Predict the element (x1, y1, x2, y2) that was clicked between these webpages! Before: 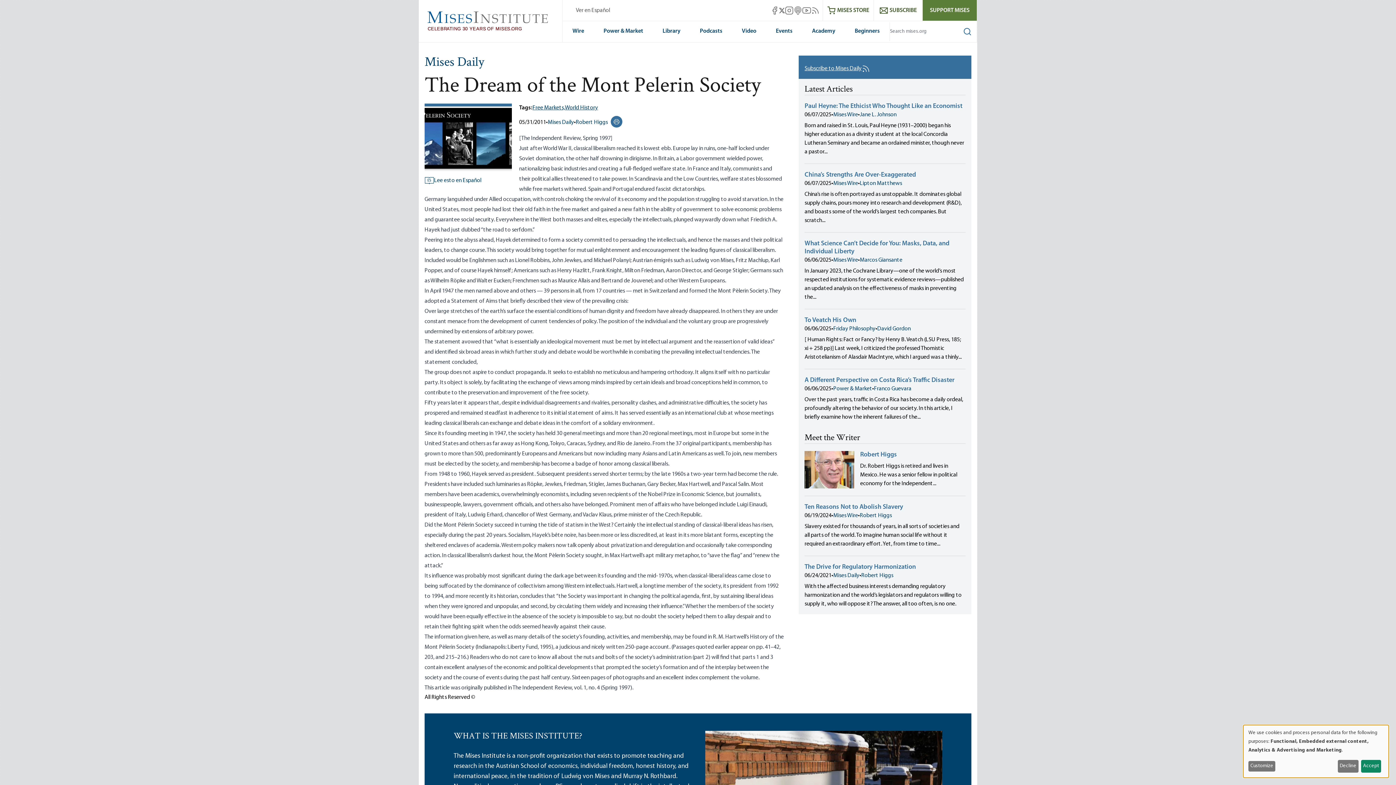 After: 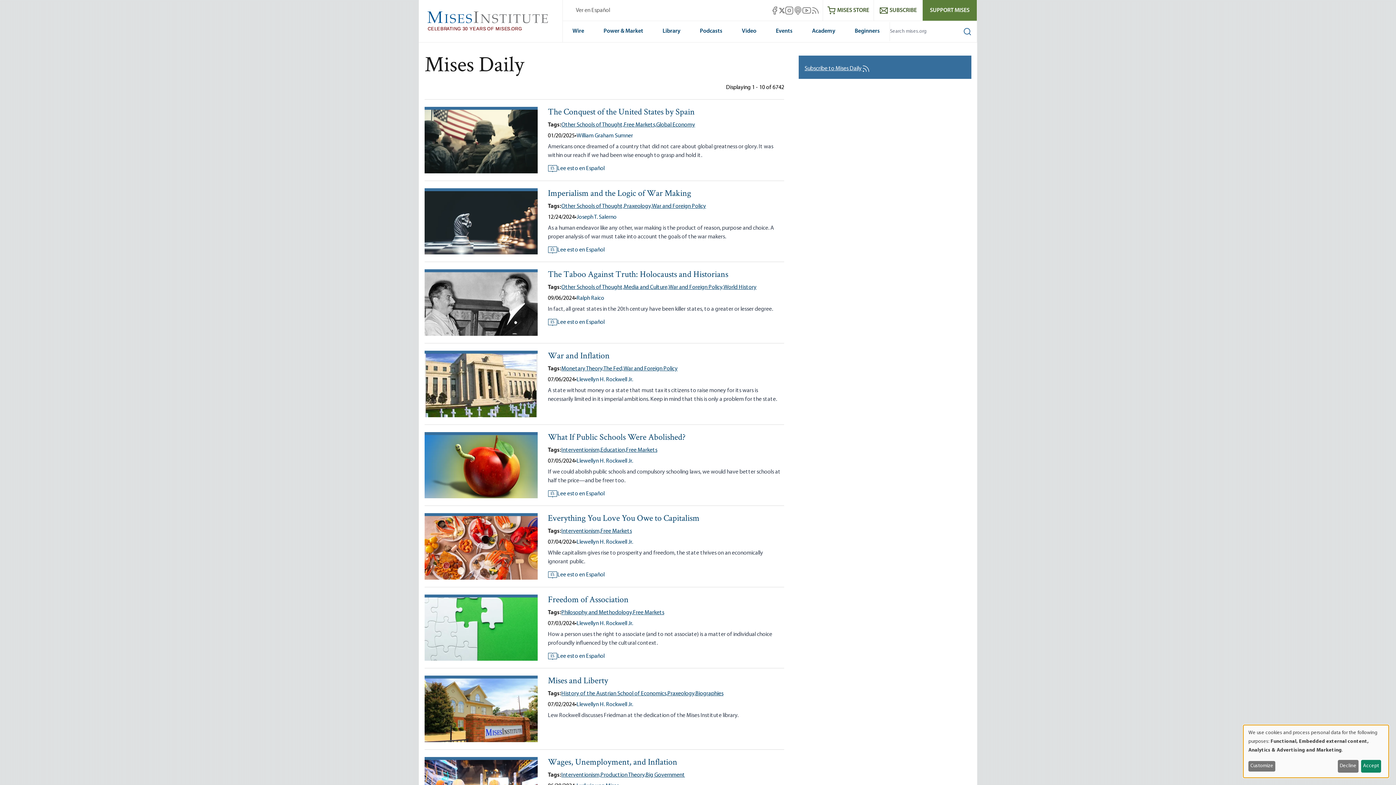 Action: label: Mises Daily bbox: (424, 53, 484, 72)